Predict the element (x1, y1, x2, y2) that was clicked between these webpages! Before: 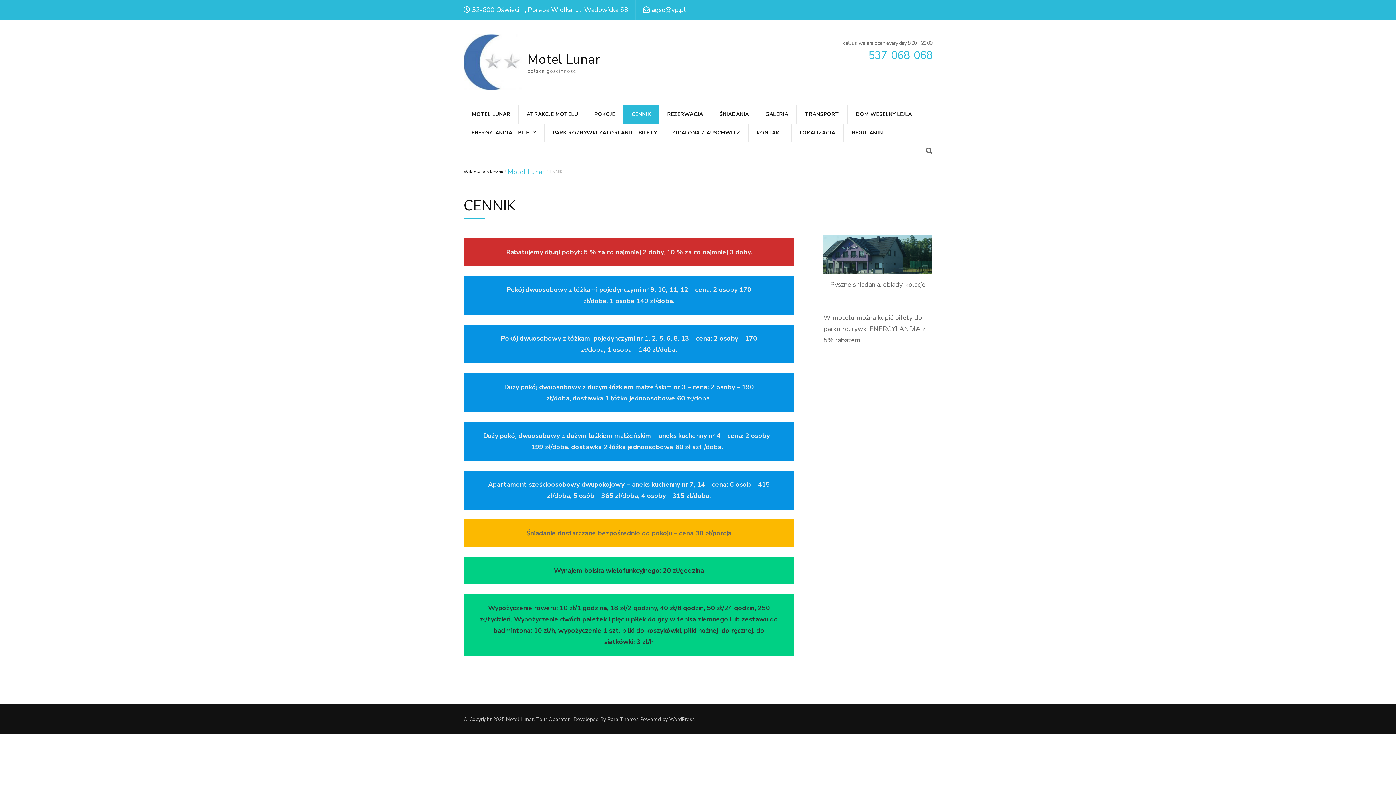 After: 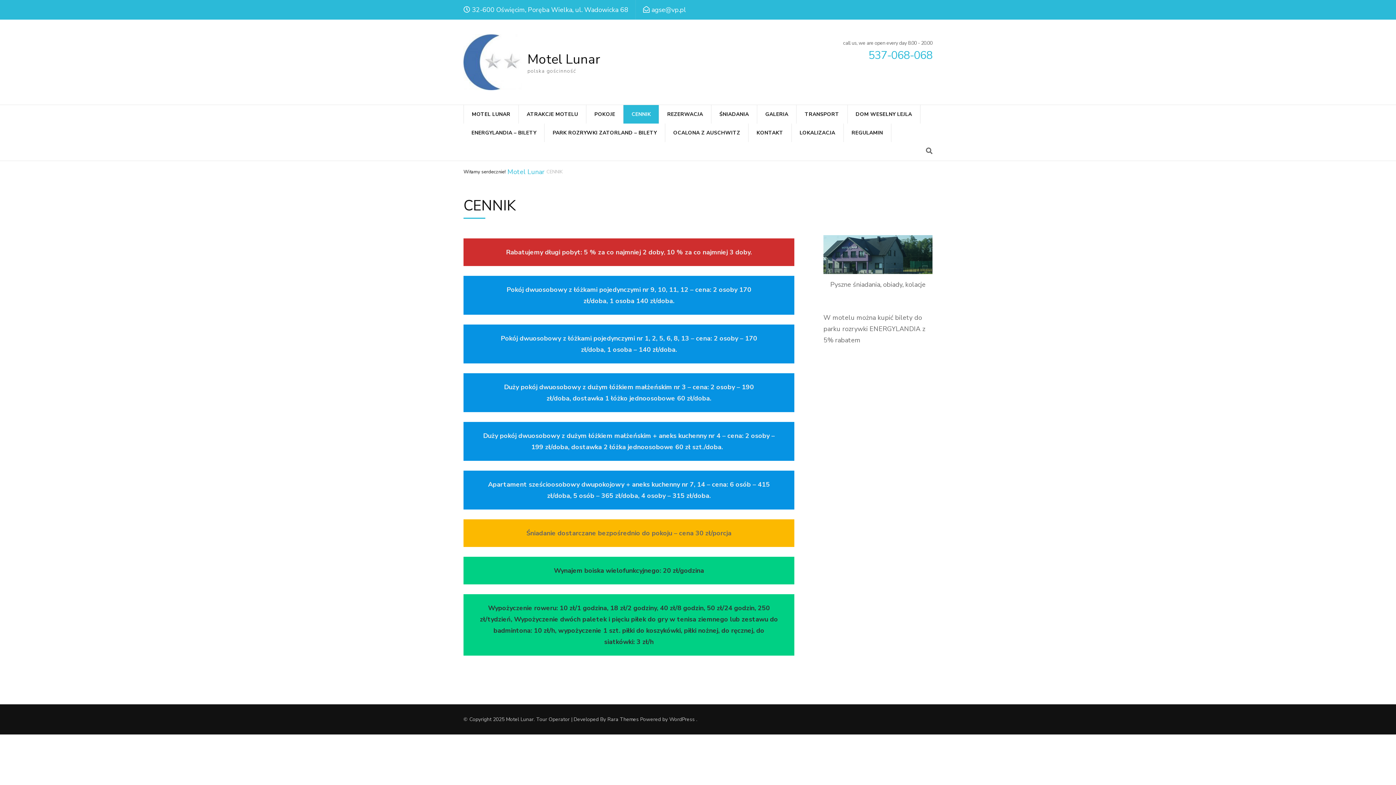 Action: bbox: (623, 105, 659, 123) label: CENNIK